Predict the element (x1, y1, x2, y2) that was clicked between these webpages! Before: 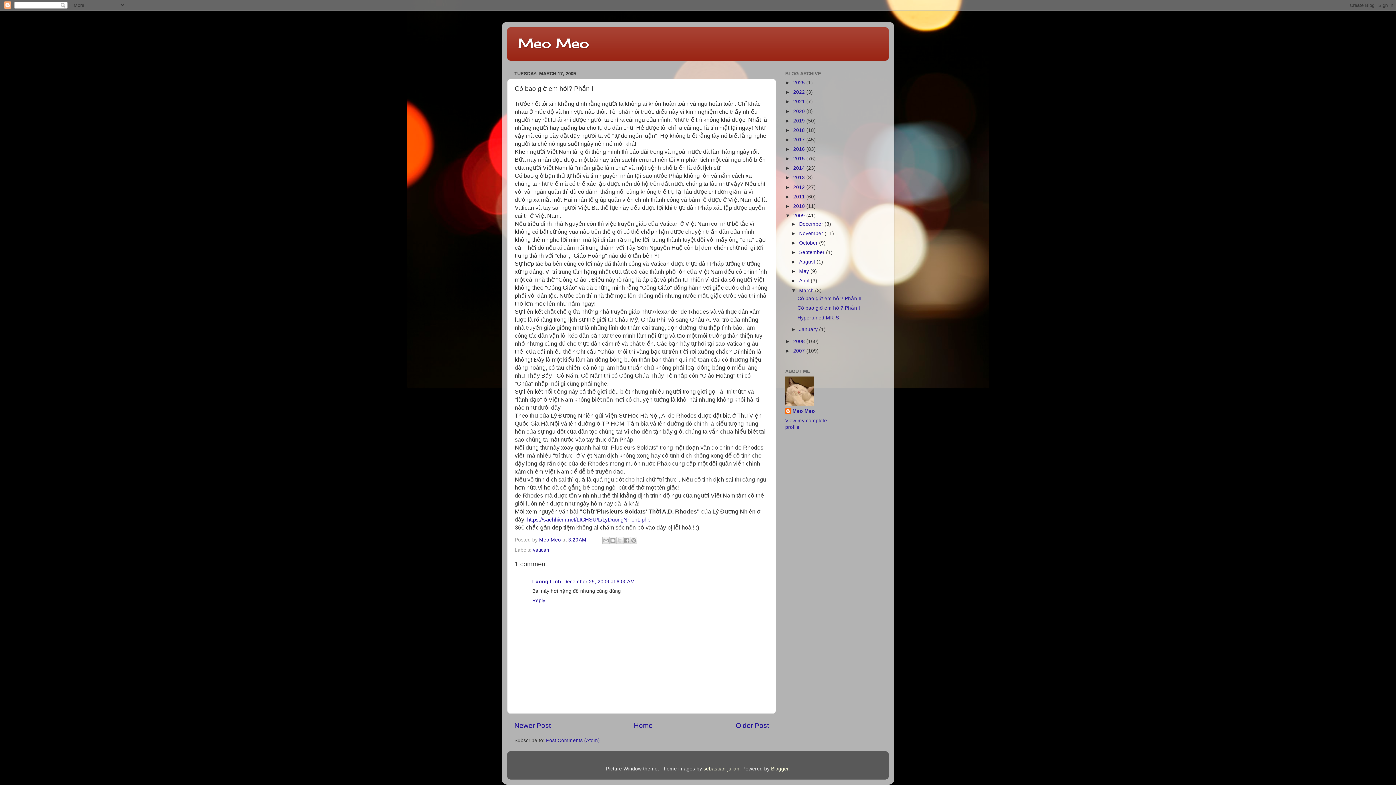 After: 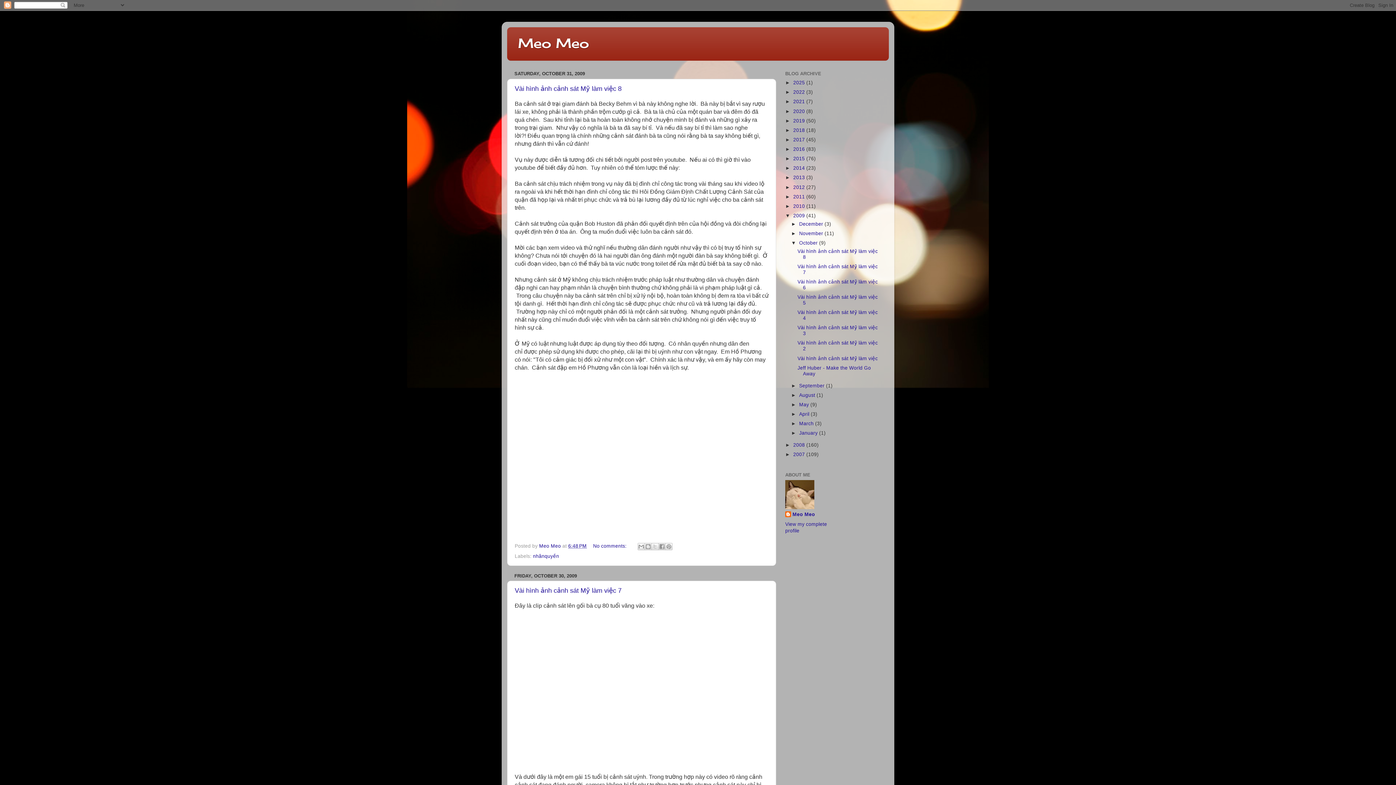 Action: bbox: (799, 240, 819, 245) label: October 